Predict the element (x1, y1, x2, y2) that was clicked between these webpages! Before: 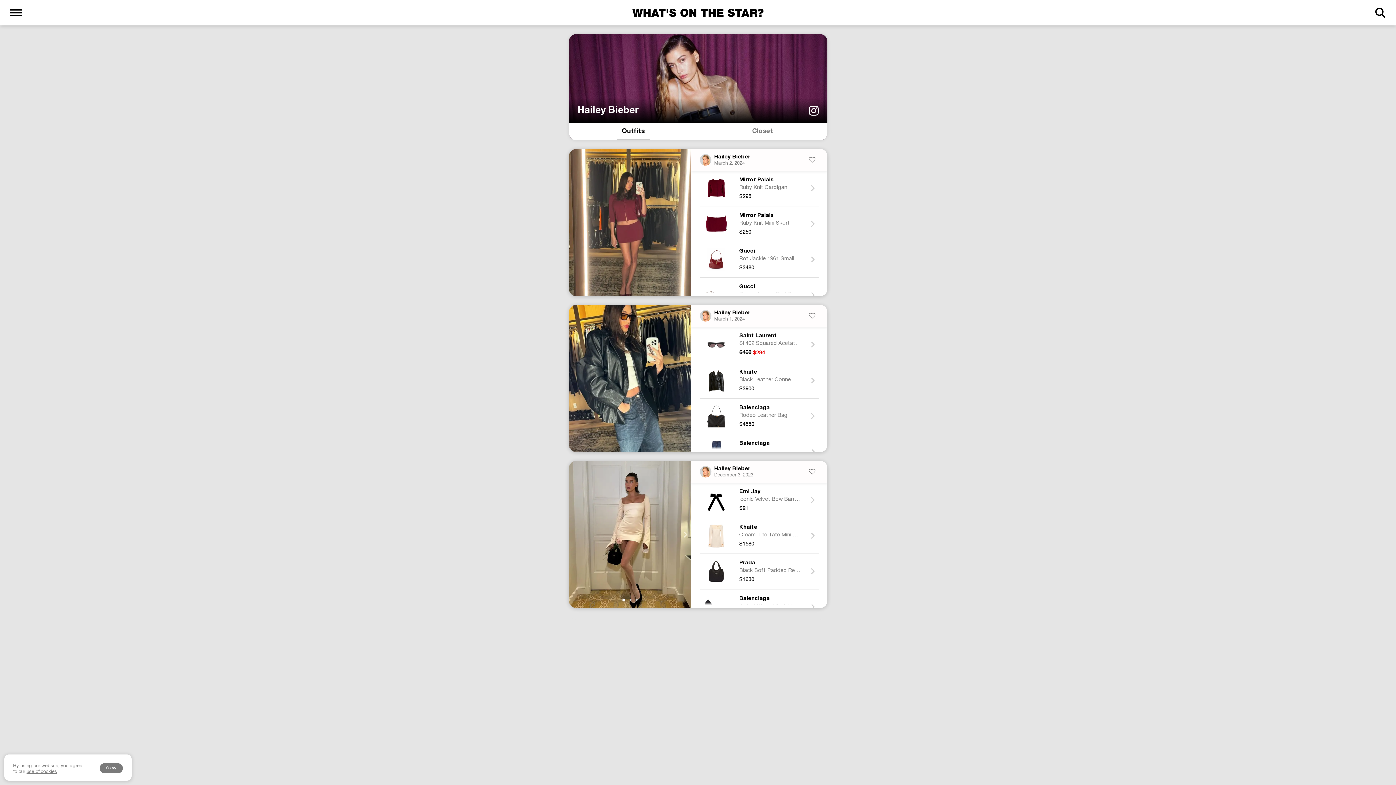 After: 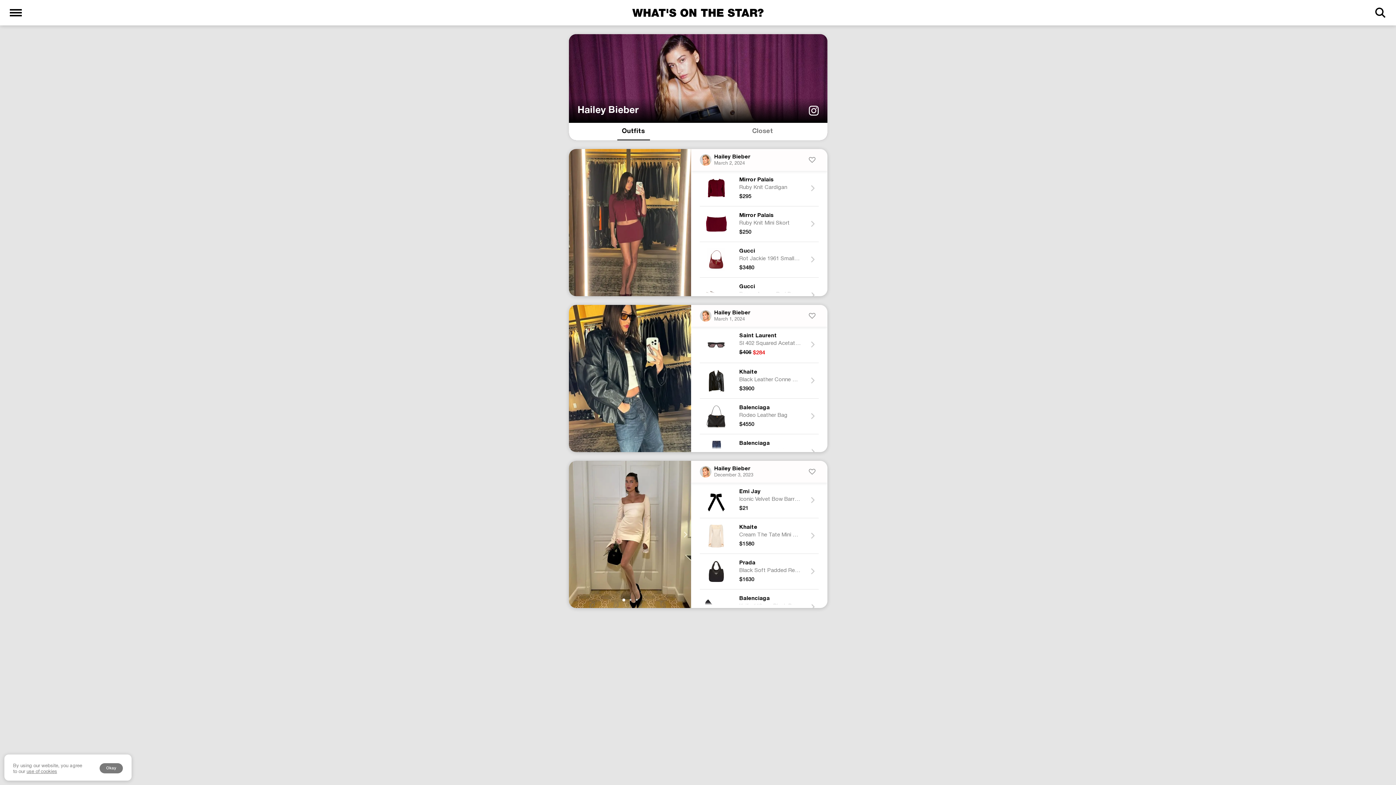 Action: label: Hailey Bieber bbox: (714, 154, 750, 160)